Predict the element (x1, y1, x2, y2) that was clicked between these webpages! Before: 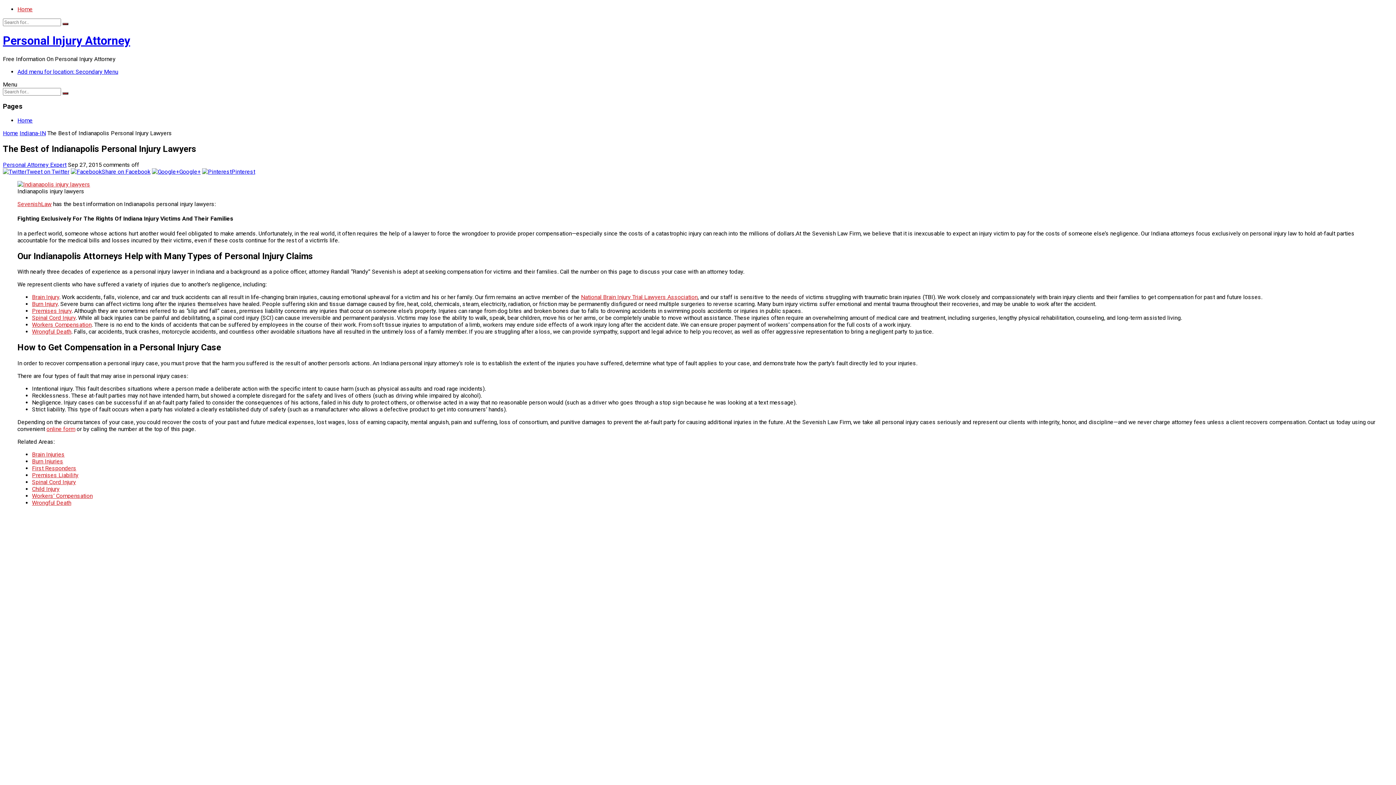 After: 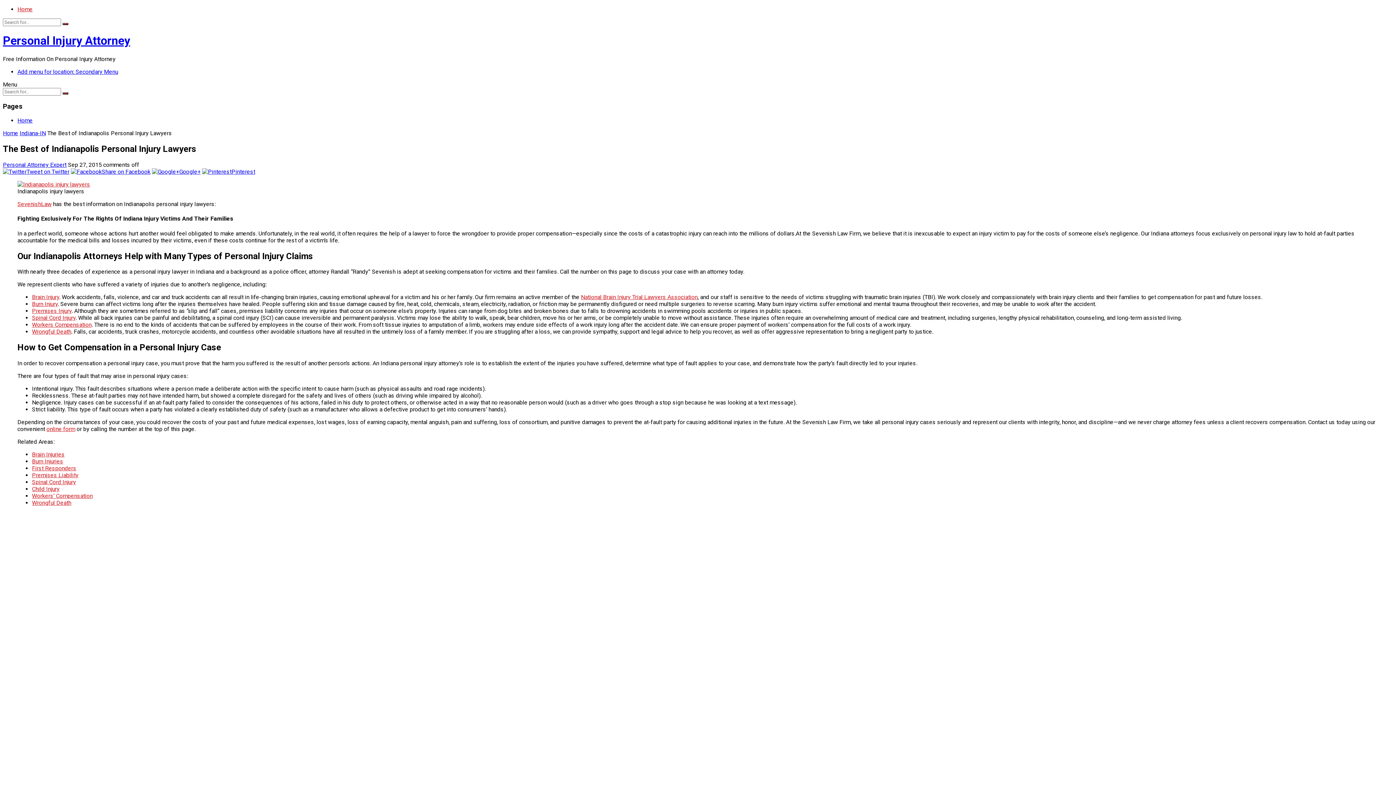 Action: bbox: (32, 485, 59, 492) label: Child Injury